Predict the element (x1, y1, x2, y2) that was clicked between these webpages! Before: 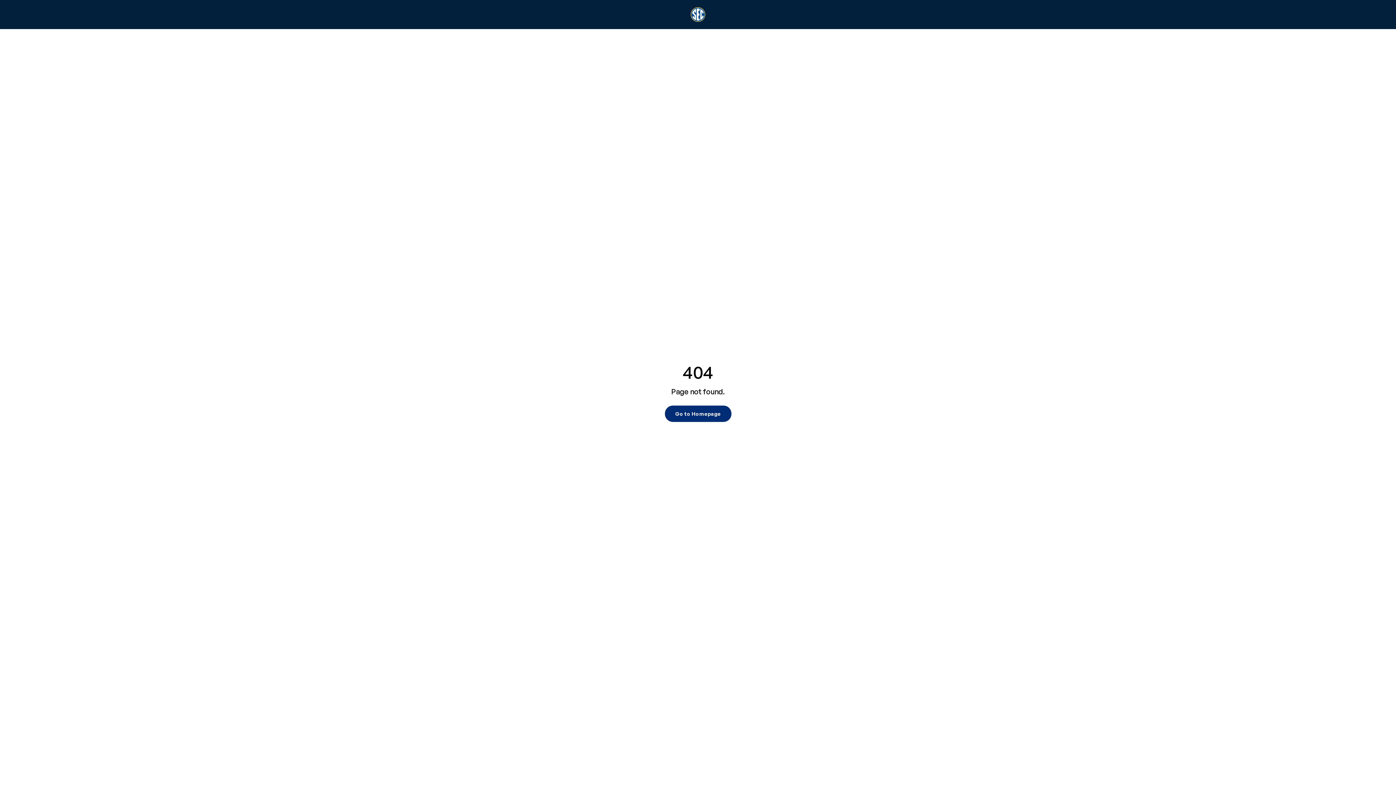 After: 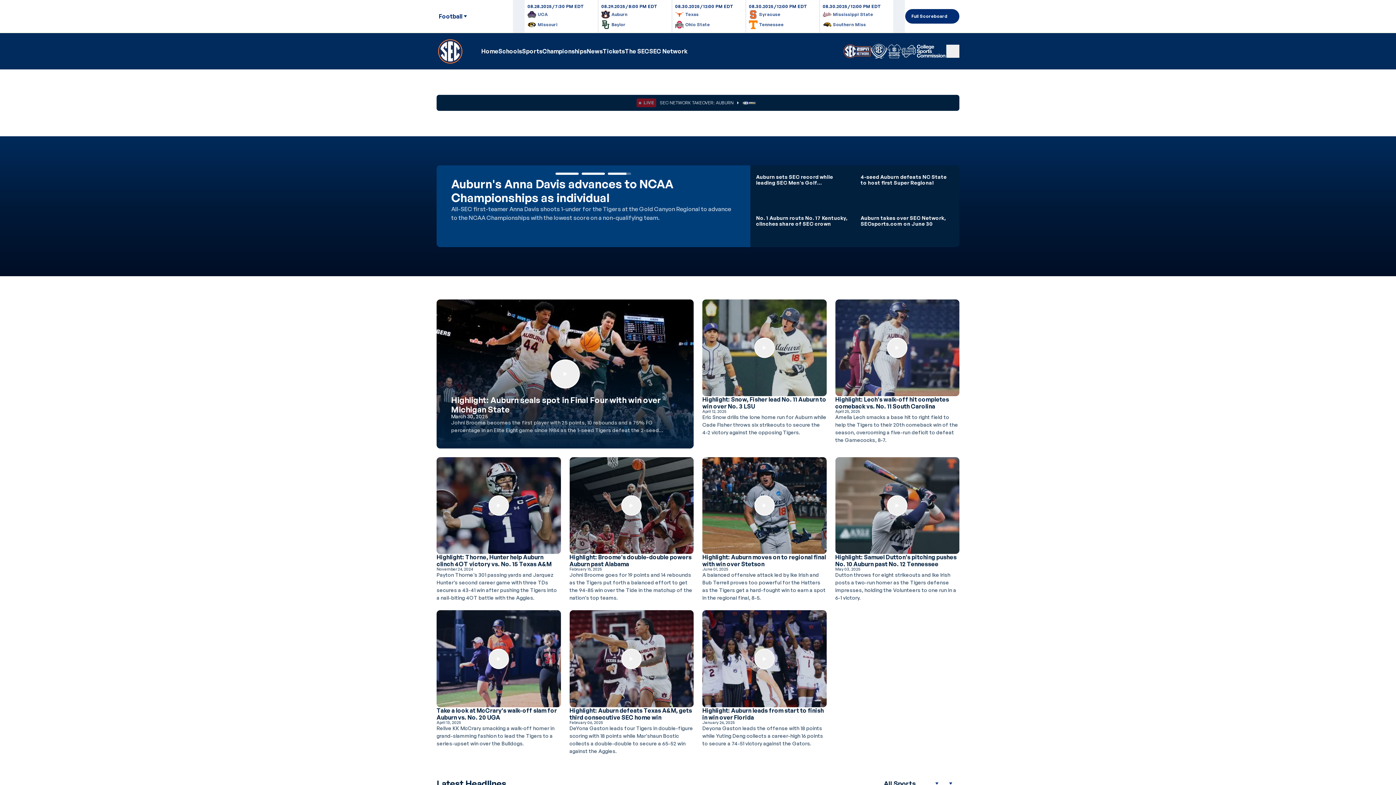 Action: label: Go to Homepage bbox: (664, 405, 731, 422)